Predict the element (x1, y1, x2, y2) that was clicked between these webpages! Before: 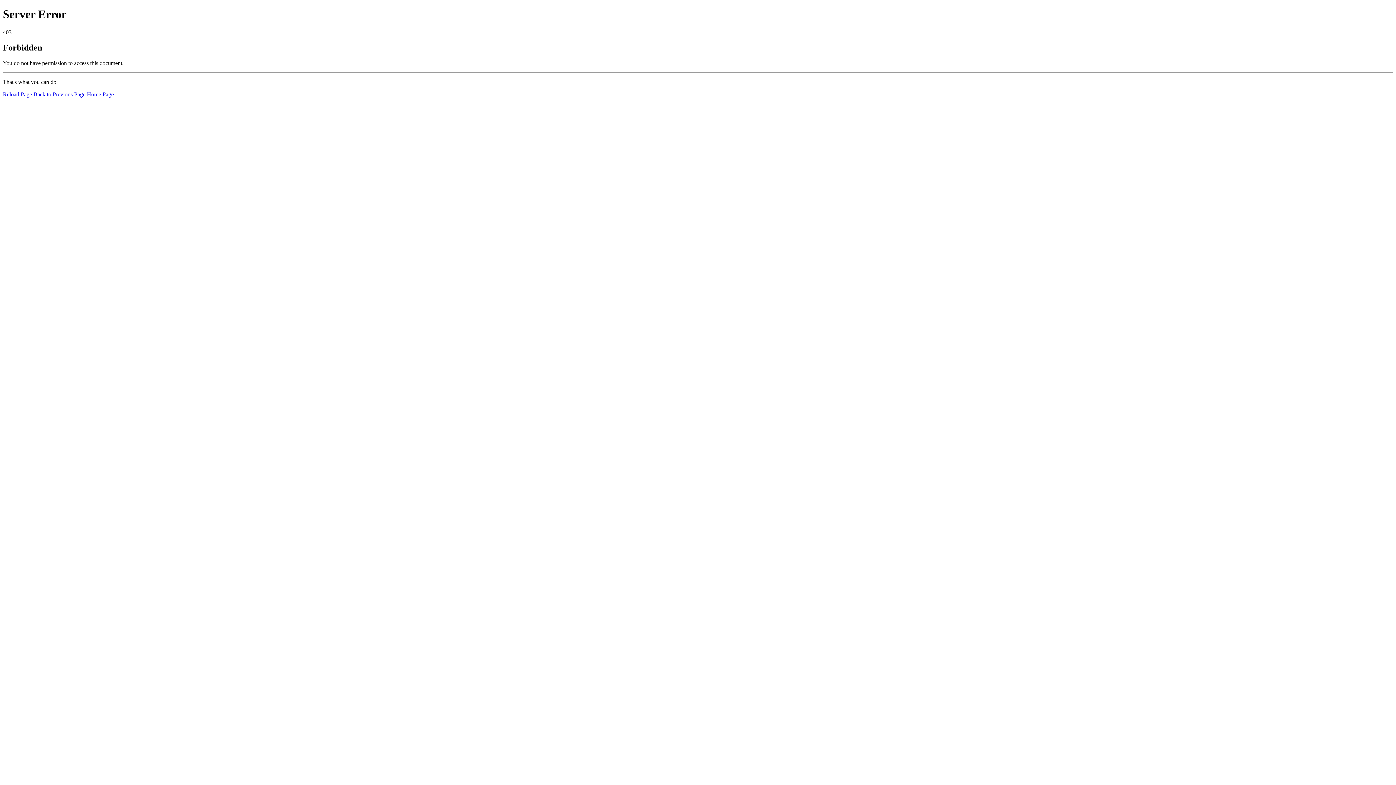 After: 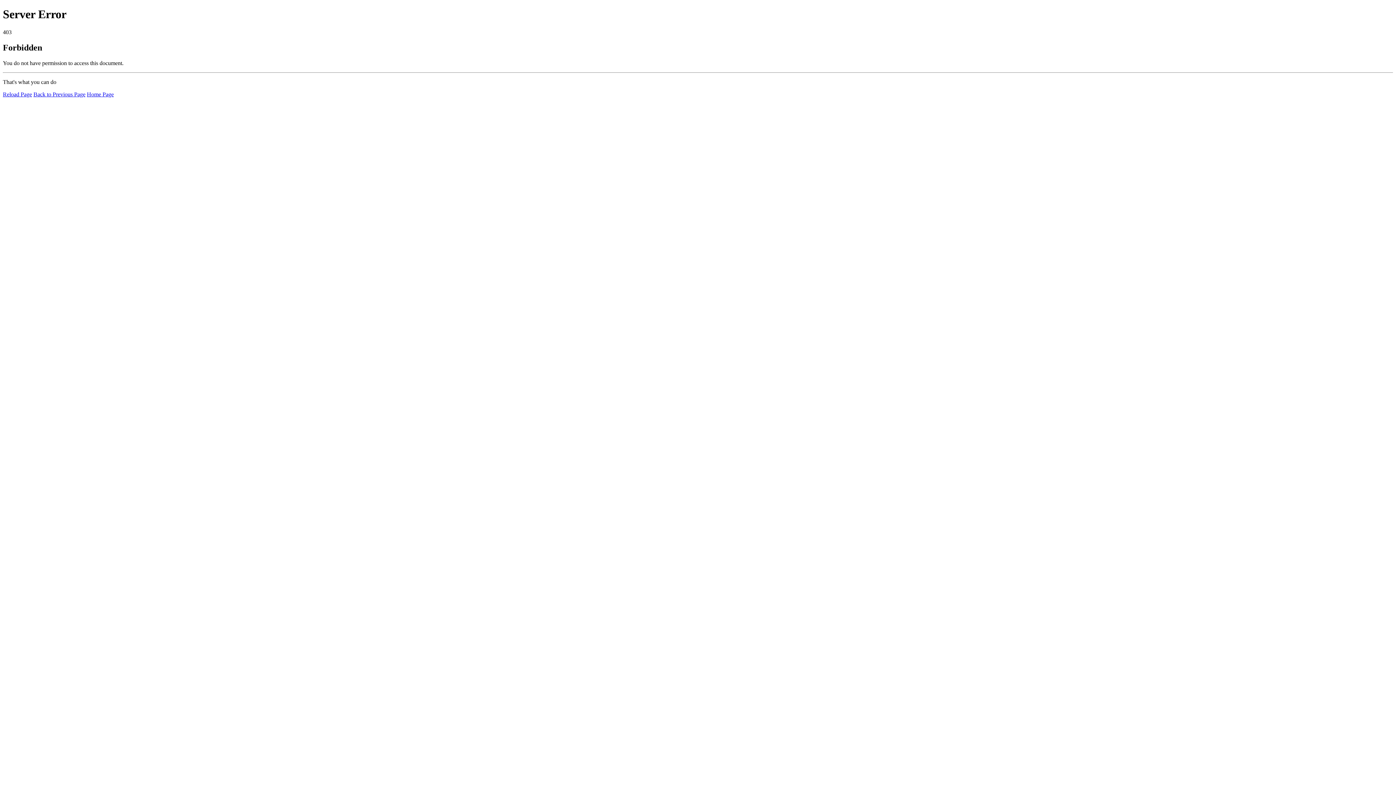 Action: bbox: (86, 91, 113, 97) label: Home Page